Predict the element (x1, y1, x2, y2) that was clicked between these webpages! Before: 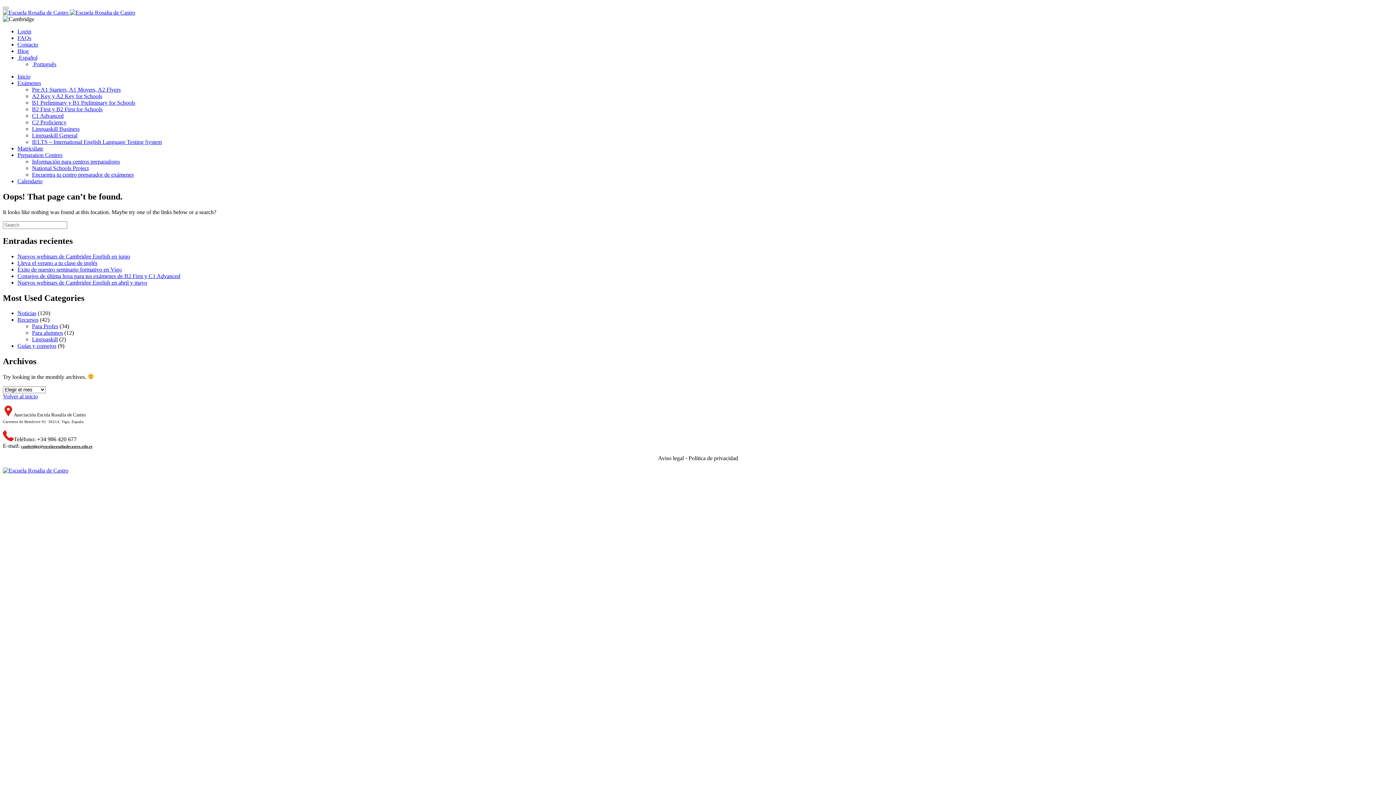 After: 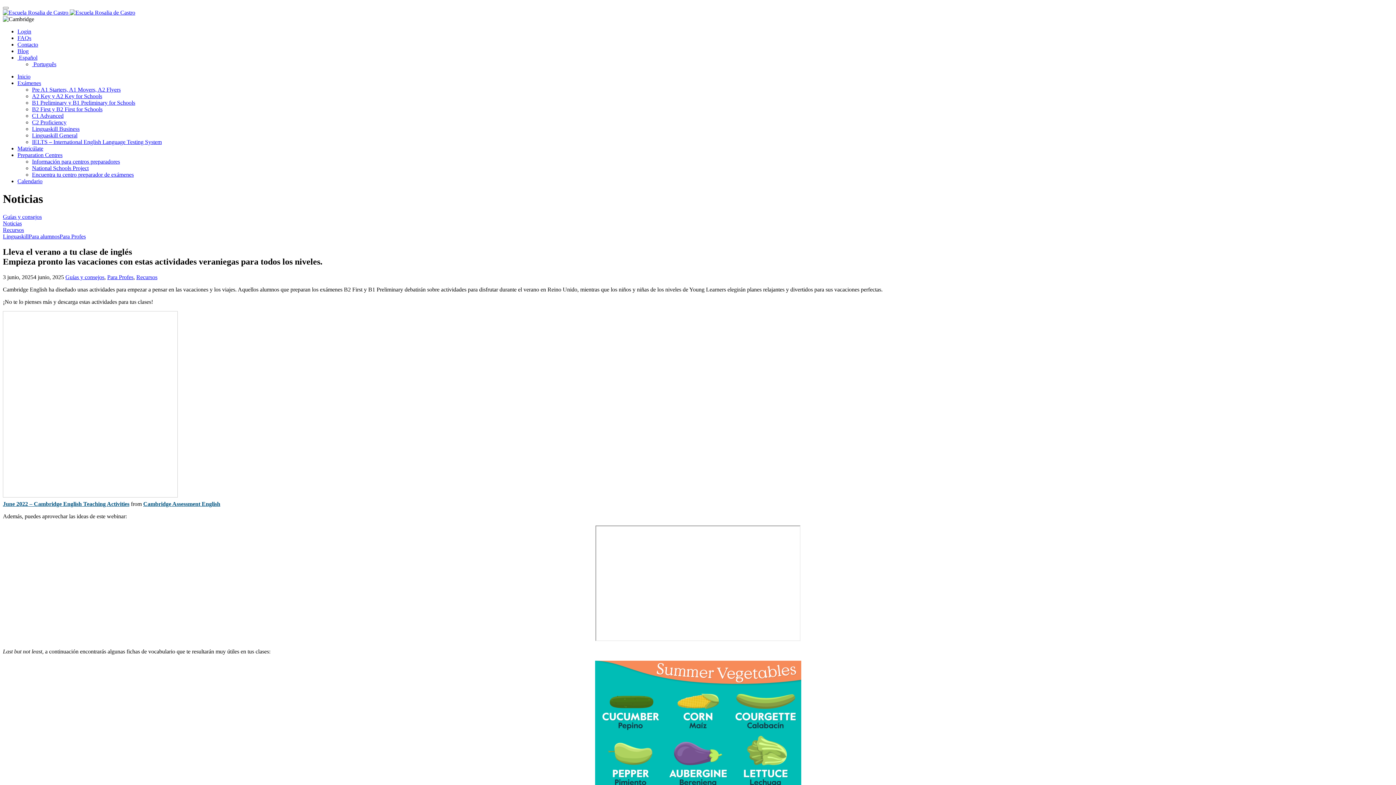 Action: bbox: (17, 259, 97, 266) label: Lleva el verano a tu clase de inglés